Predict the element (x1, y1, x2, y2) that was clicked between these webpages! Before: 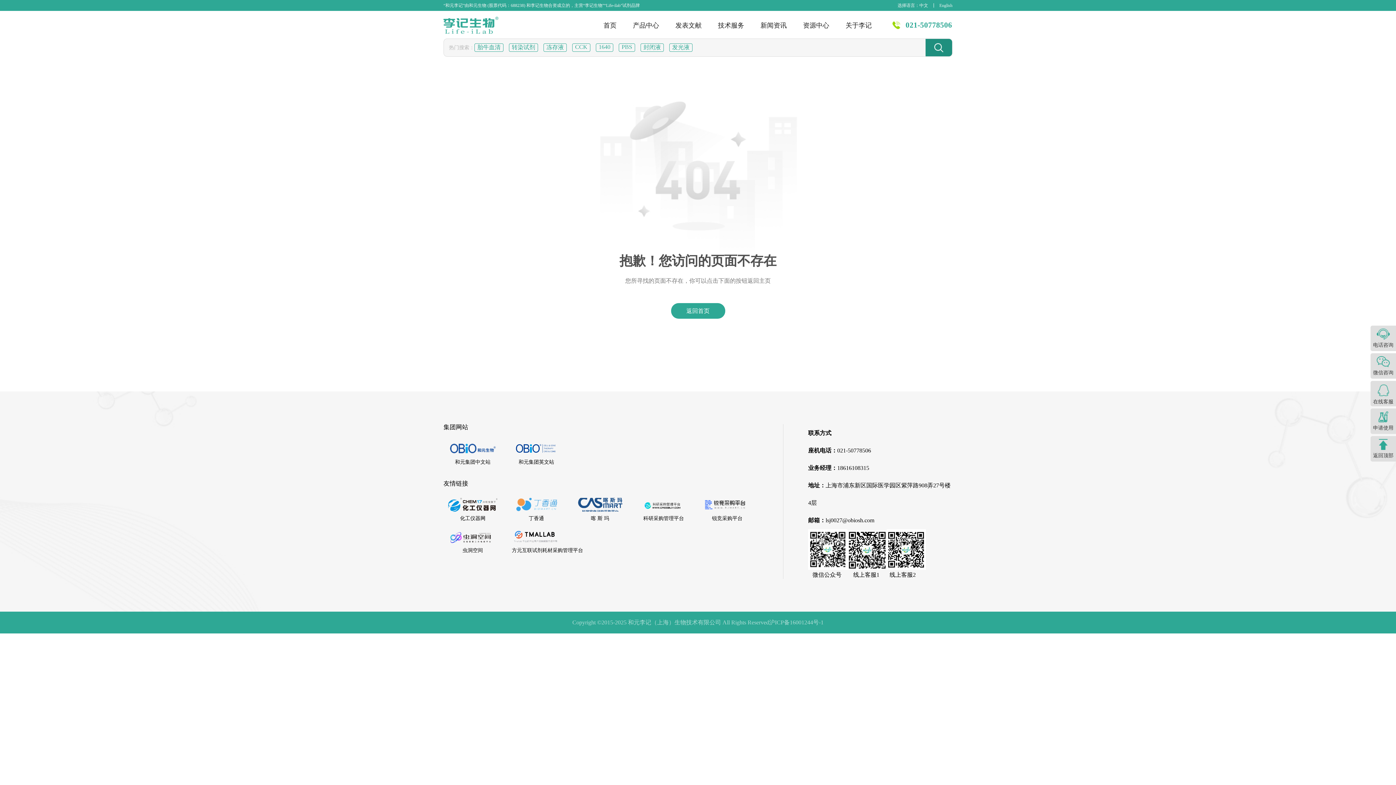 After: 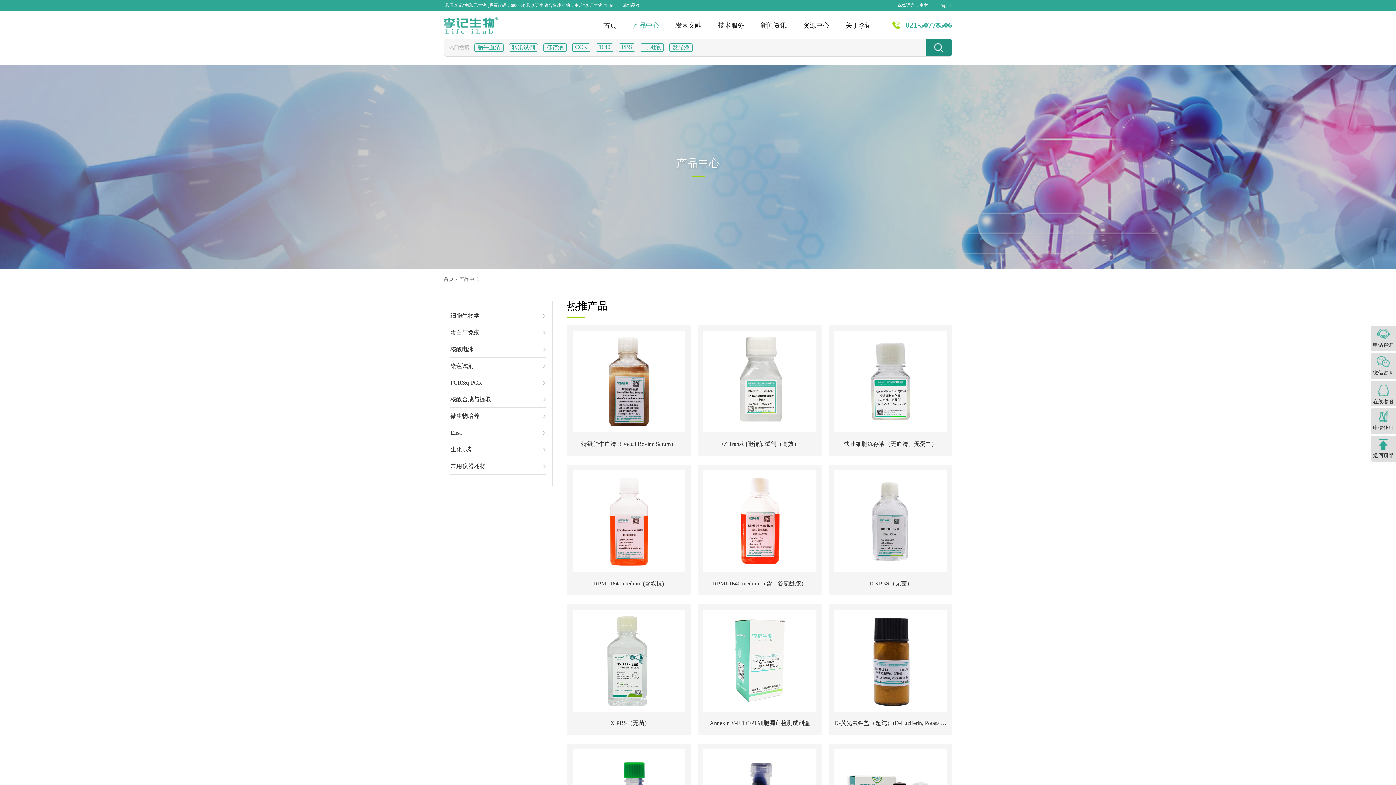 Action: label: 产品中心 bbox: (633, 20, 659, 29)